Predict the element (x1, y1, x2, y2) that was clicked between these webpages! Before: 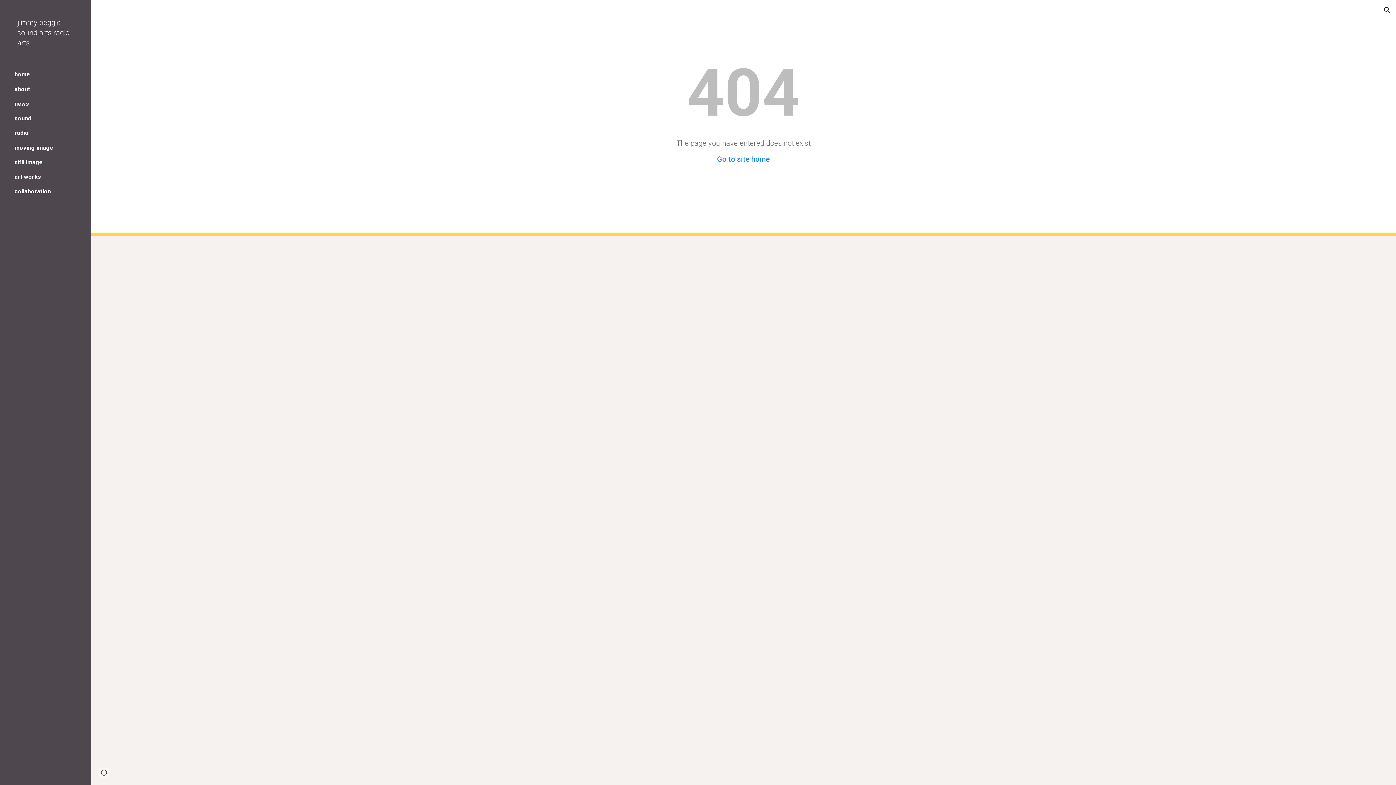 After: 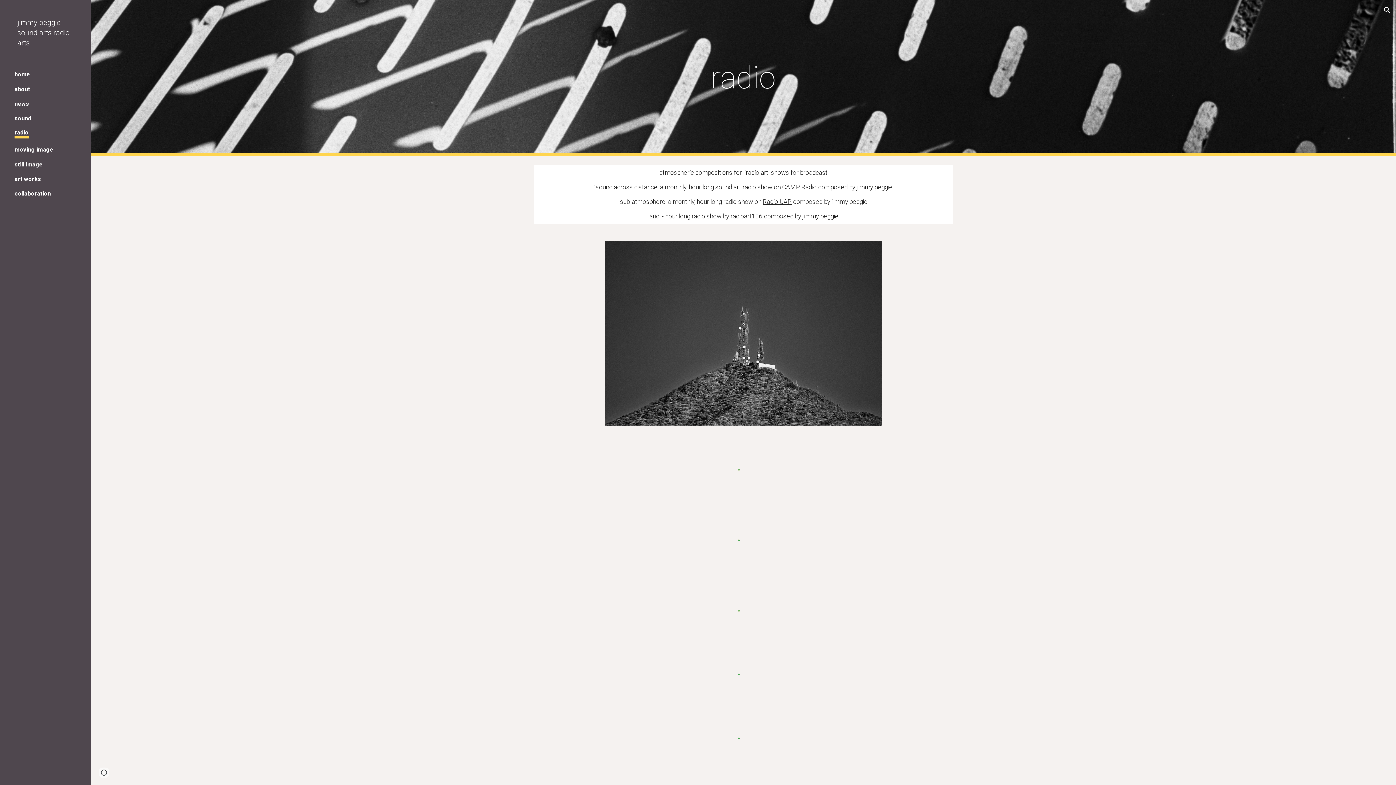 Action: label: radio bbox: (14, 129, 28, 136)